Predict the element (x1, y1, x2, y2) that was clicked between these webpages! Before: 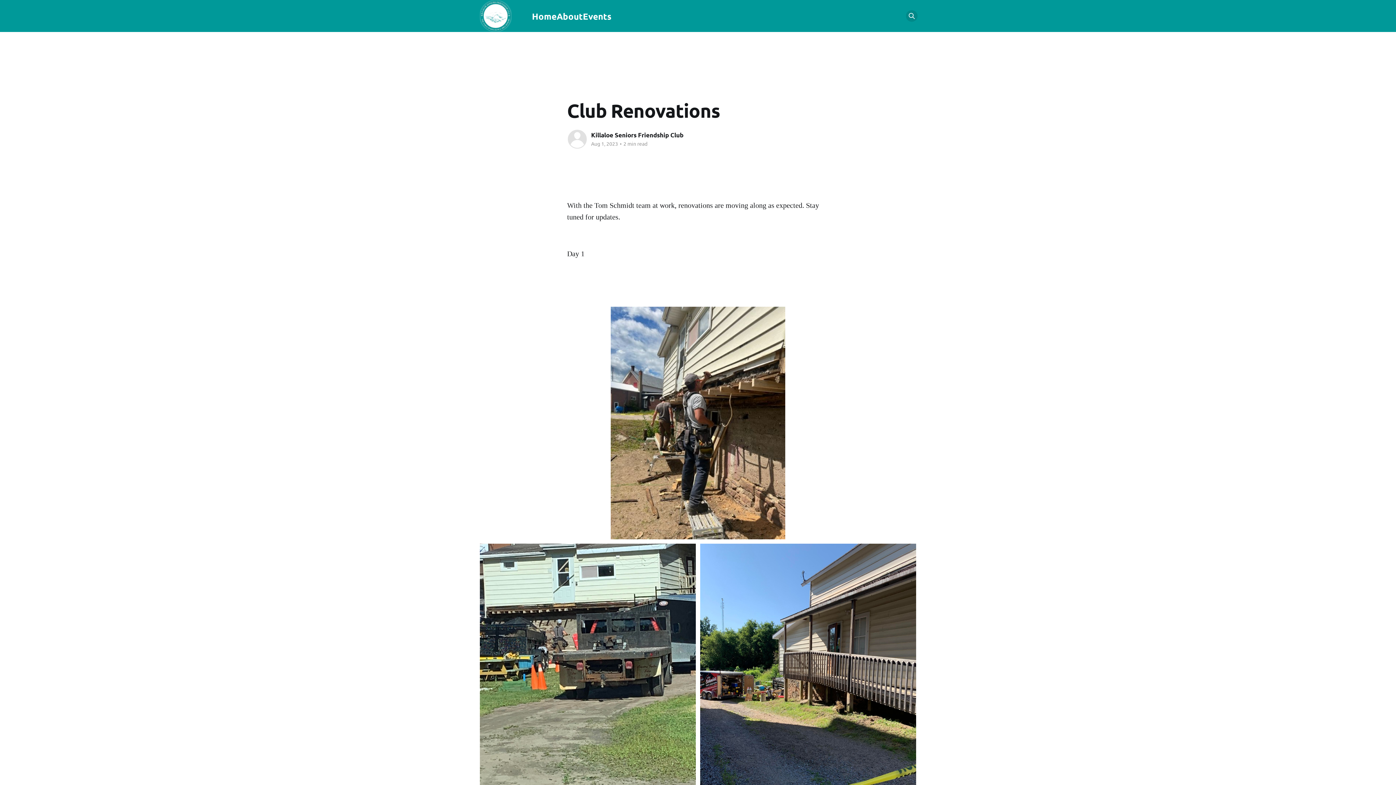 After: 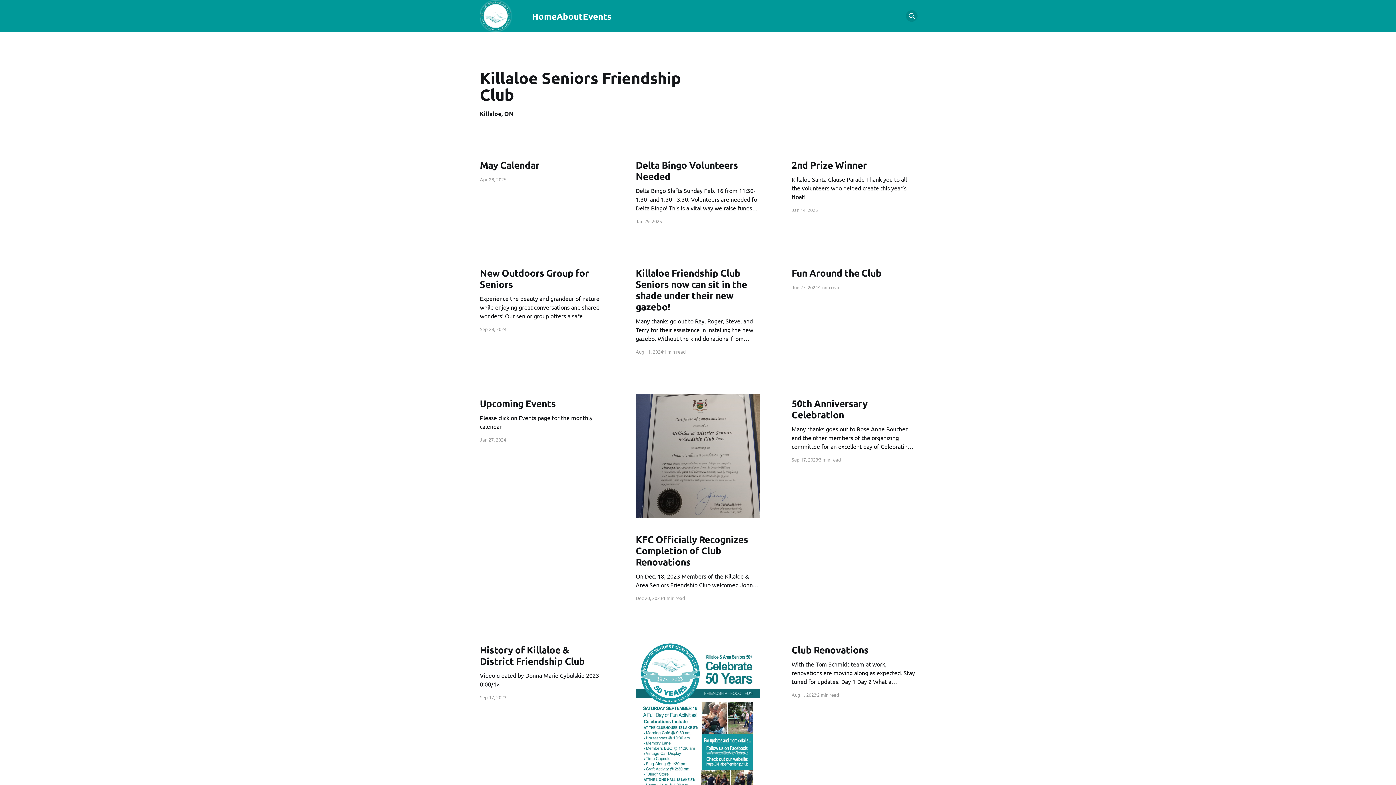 Action: bbox: (591, 131, 683, 139) label: Killaloe Seniors Friendship Club